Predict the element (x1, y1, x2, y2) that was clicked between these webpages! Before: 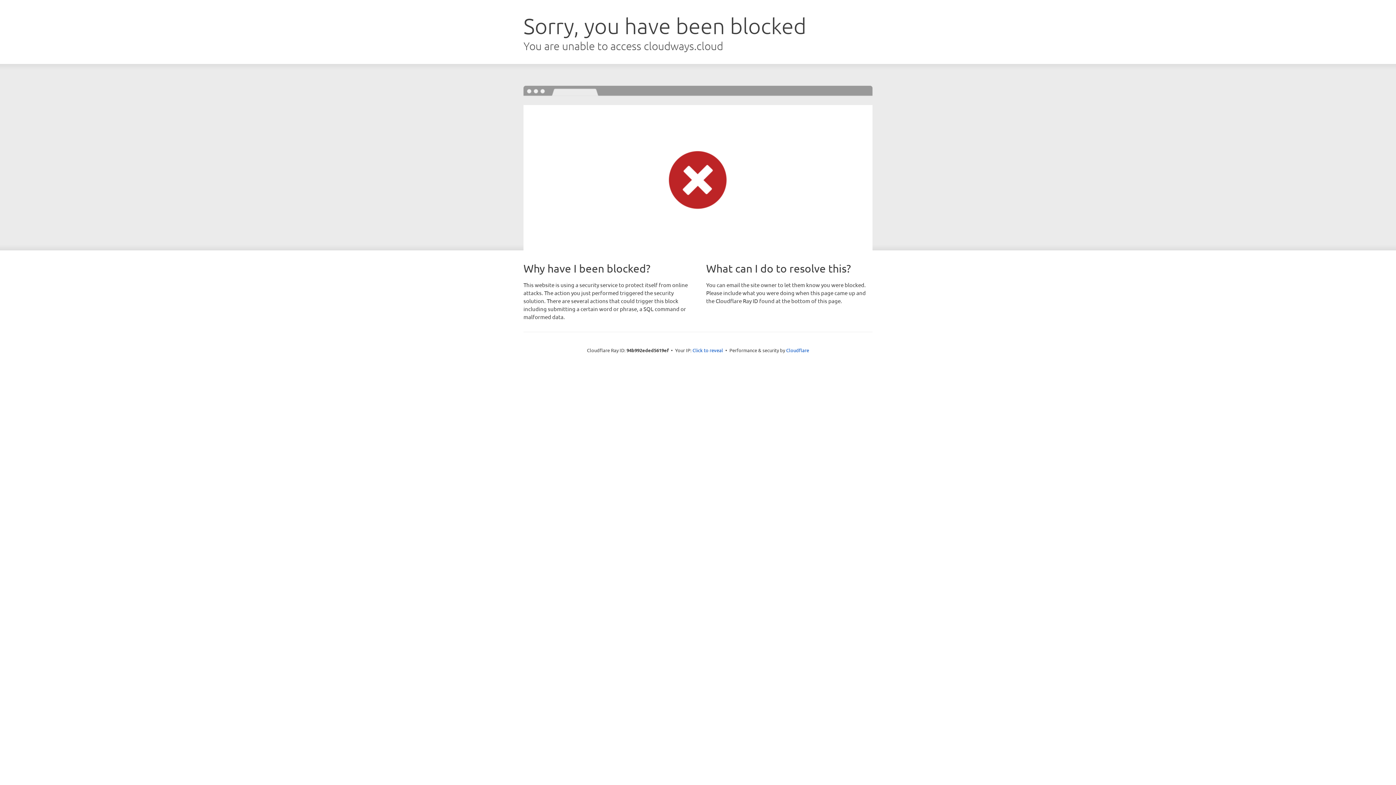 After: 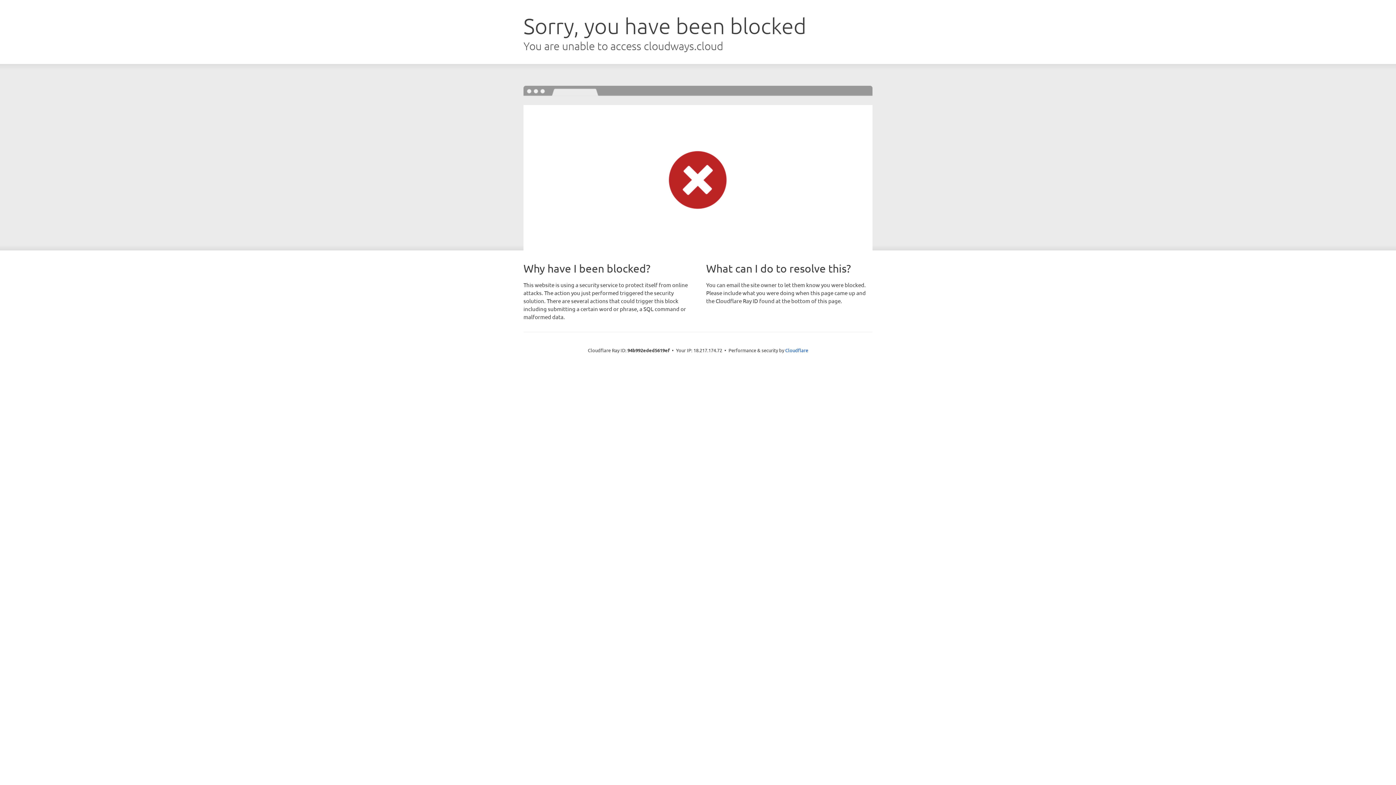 Action: bbox: (692, 346, 723, 353) label: Click to reveal